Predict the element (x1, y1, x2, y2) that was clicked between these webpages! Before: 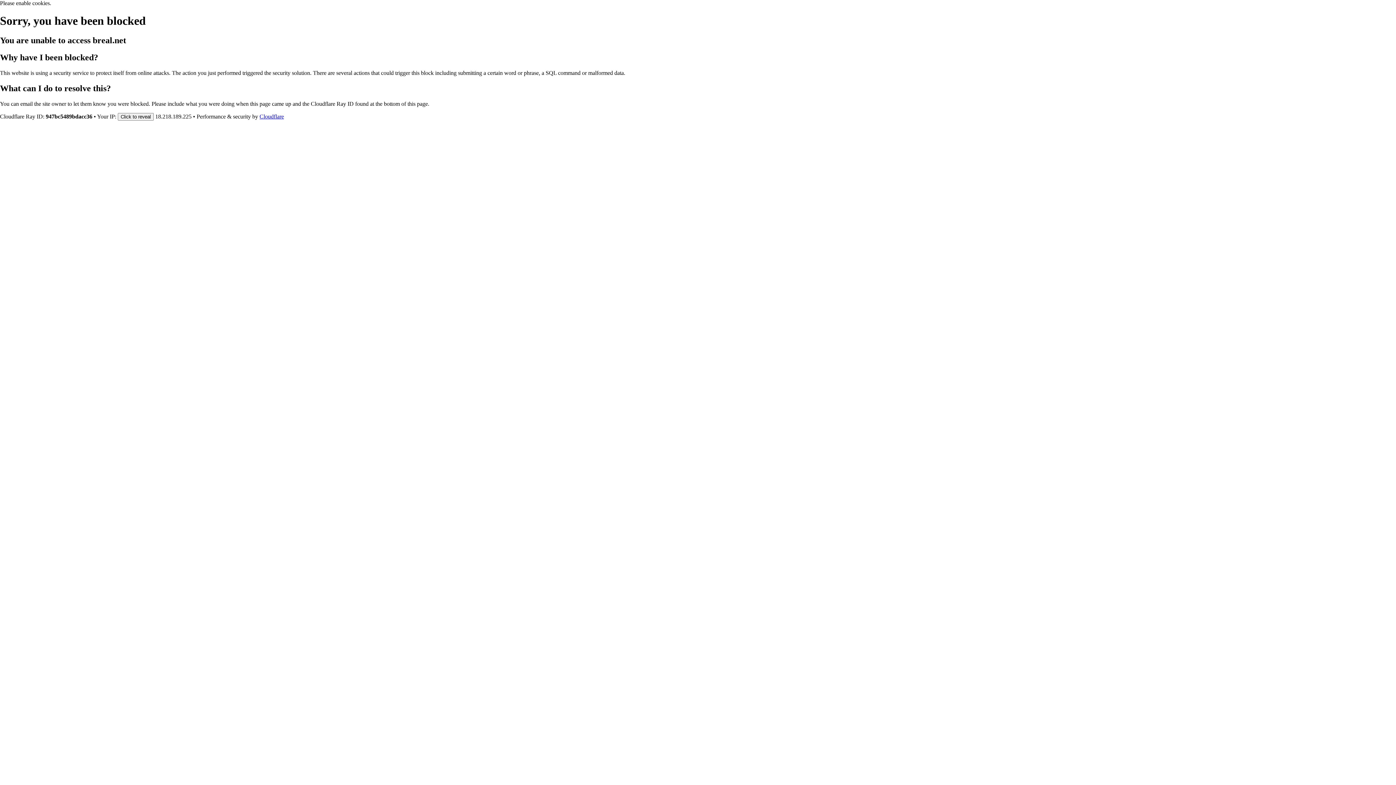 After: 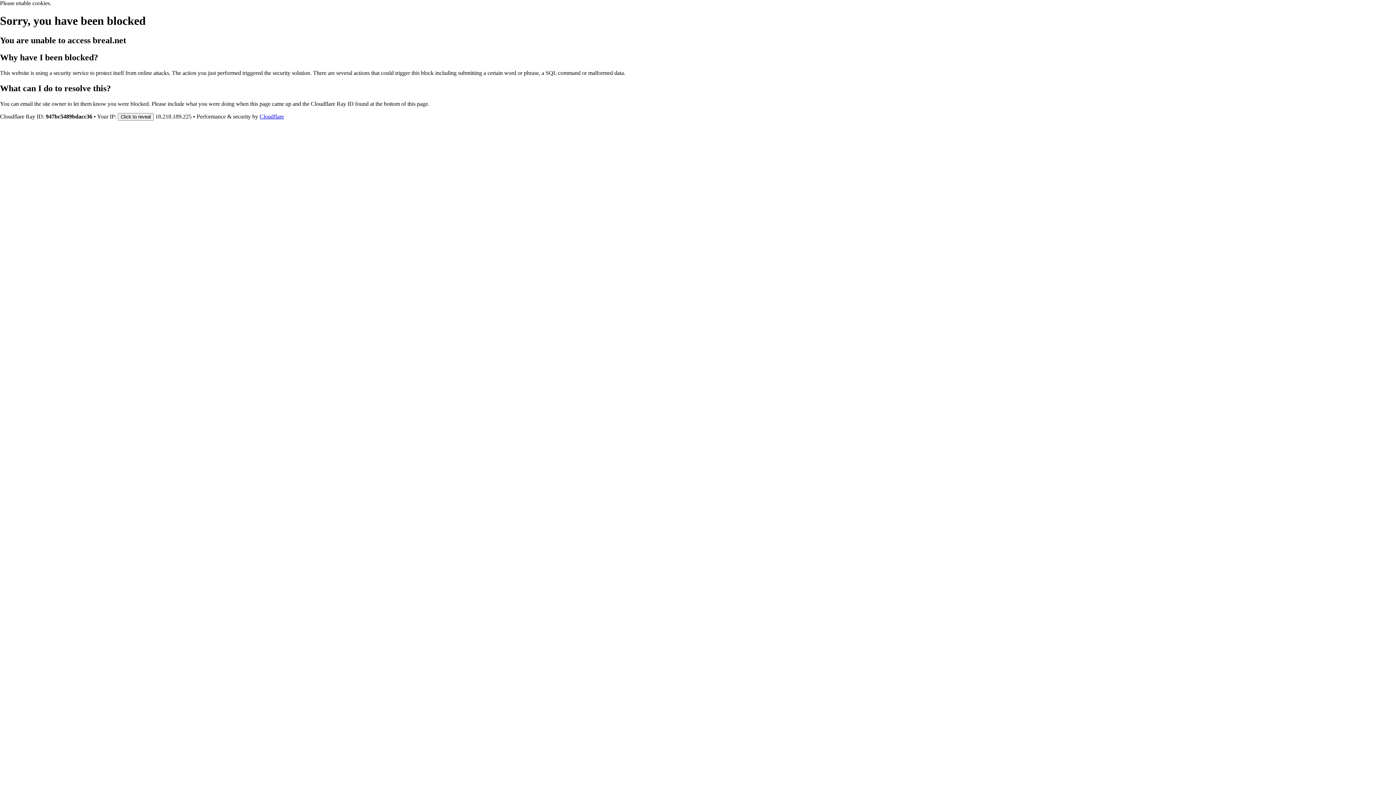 Action: label: Cloudflare bbox: (259, 113, 284, 119)